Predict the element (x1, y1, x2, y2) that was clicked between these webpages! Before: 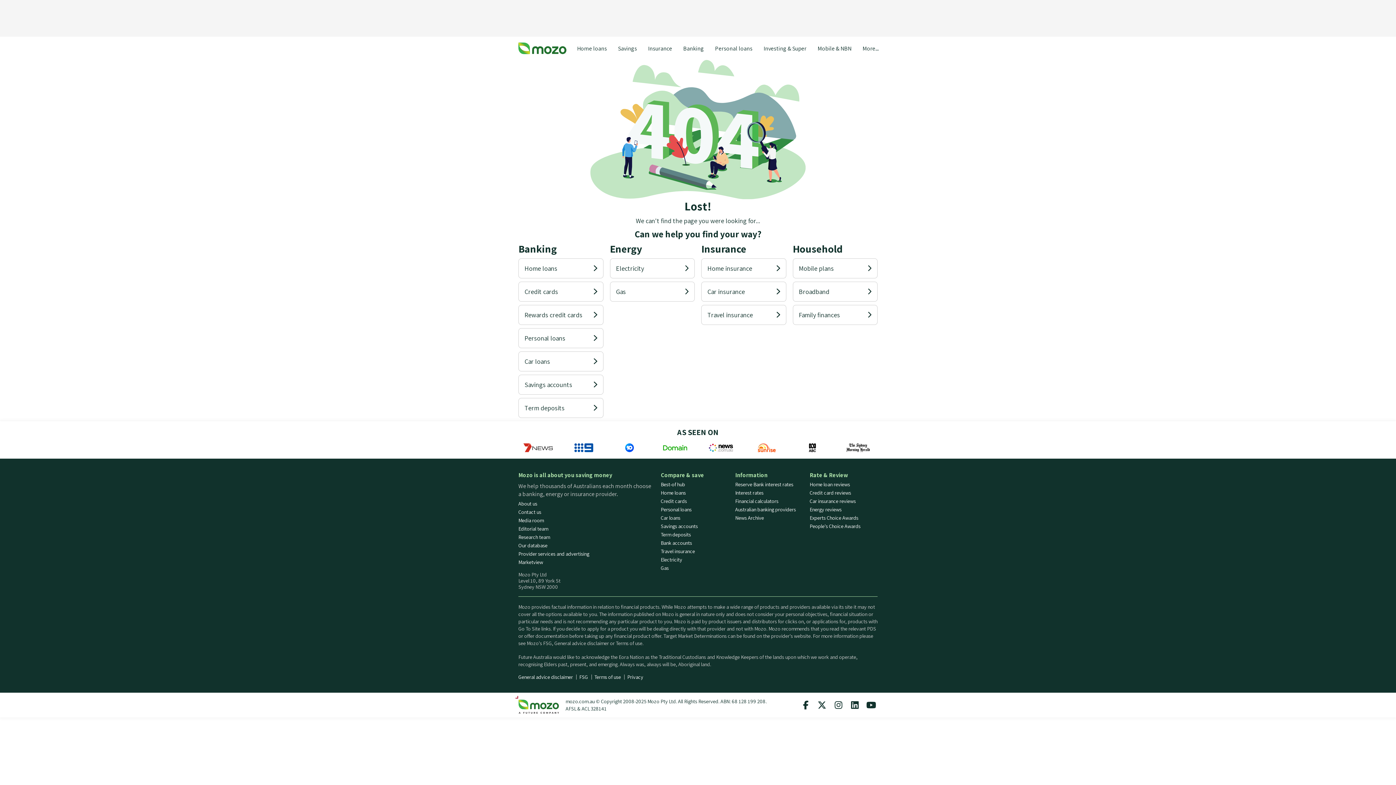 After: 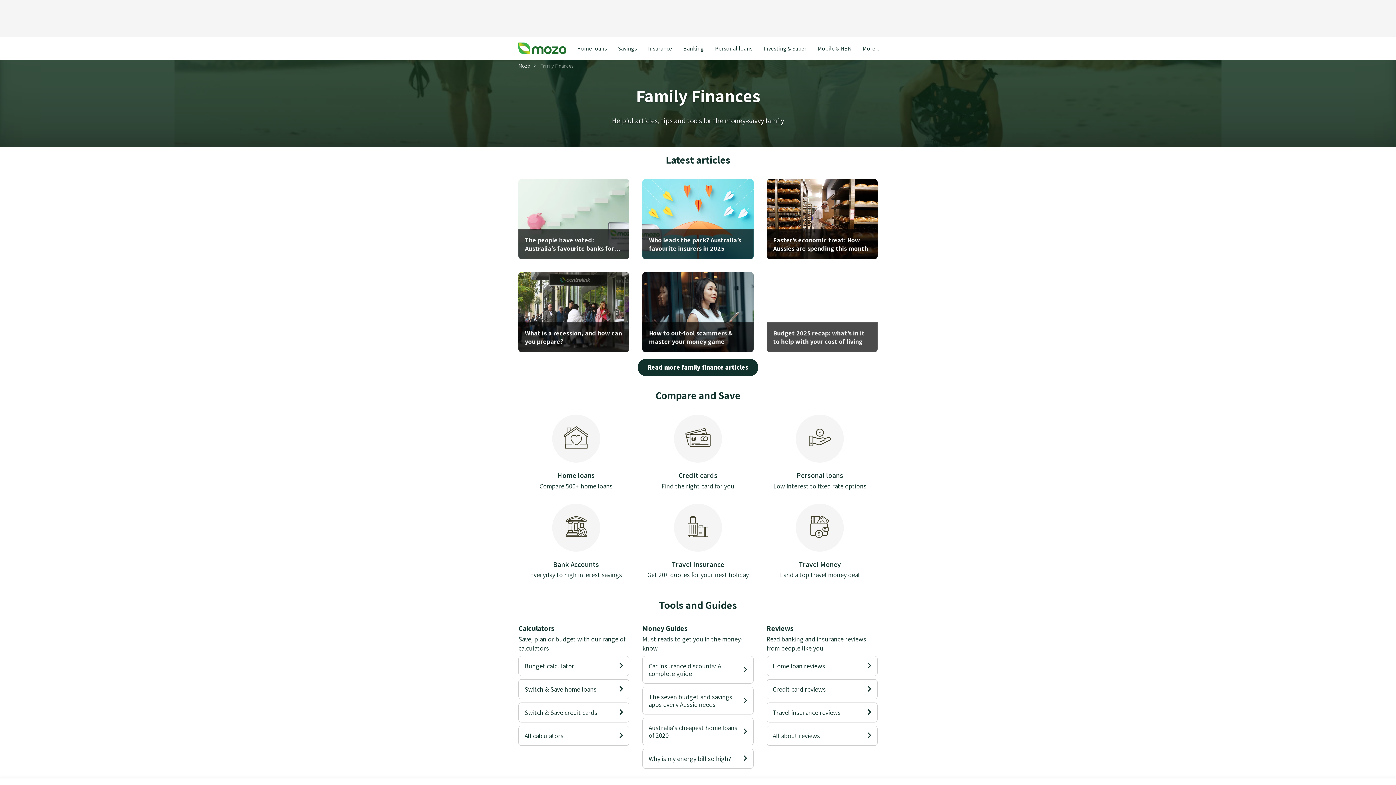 Action: label: Family finances bbox: (792, 304, 877, 324)